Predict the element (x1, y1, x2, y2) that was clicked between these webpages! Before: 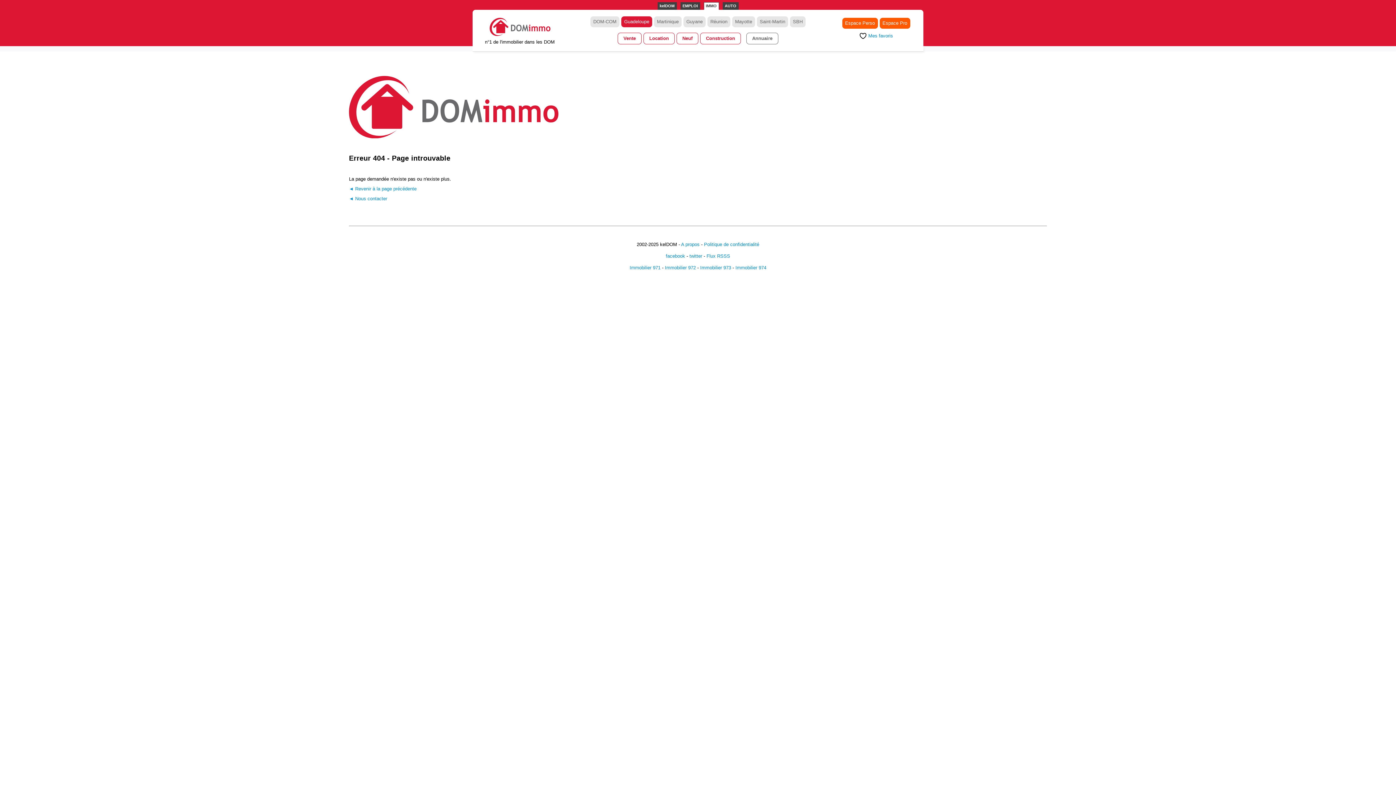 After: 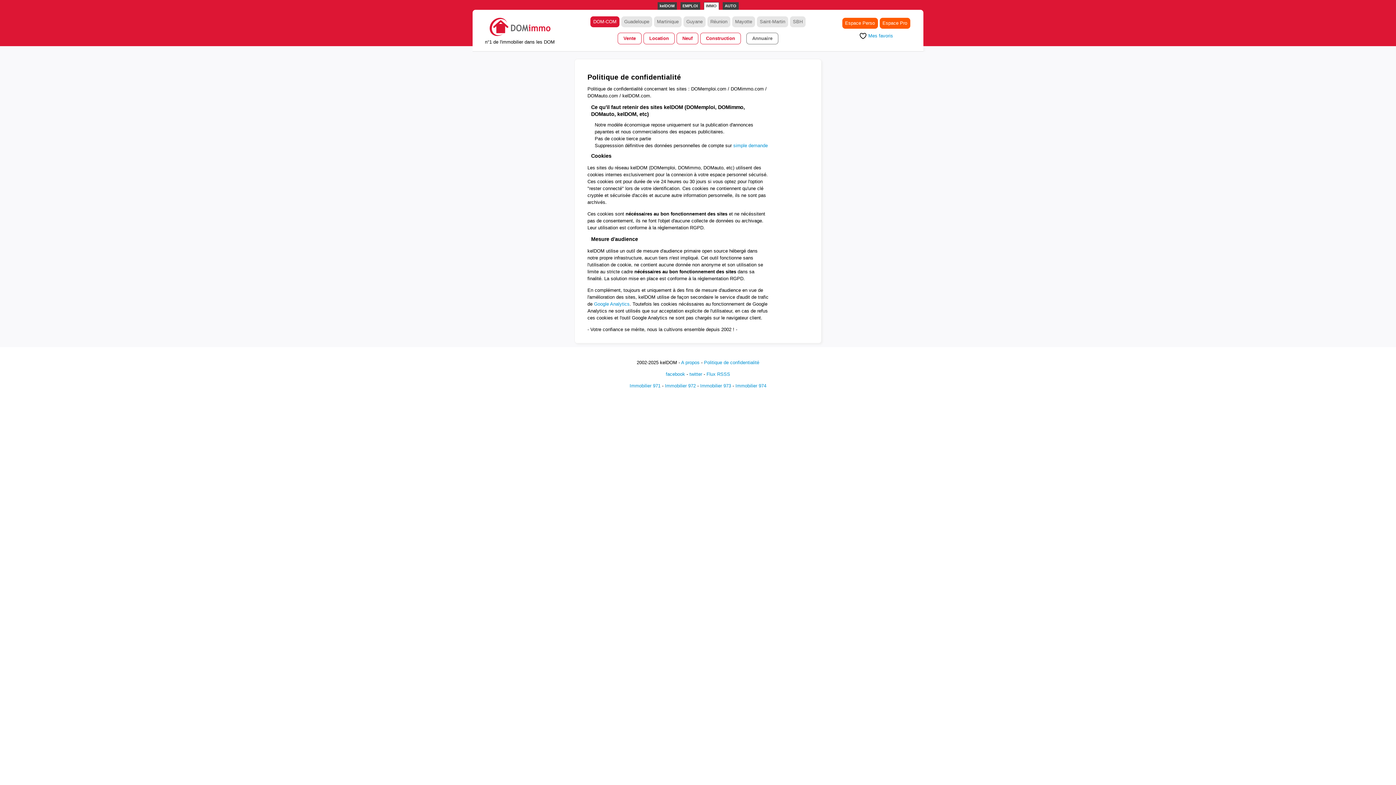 Action: bbox: (704, 241, 759, 247) label: Politique de confidentialité